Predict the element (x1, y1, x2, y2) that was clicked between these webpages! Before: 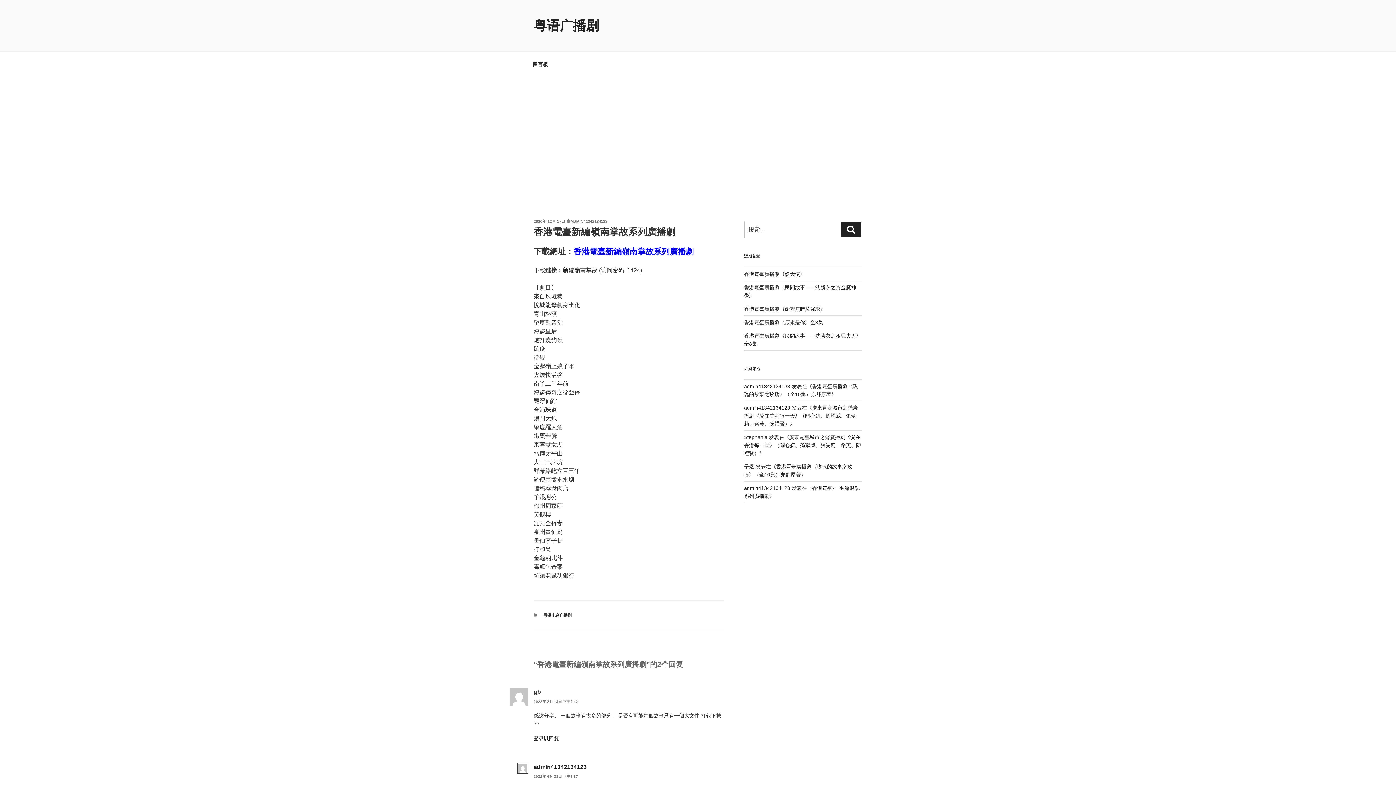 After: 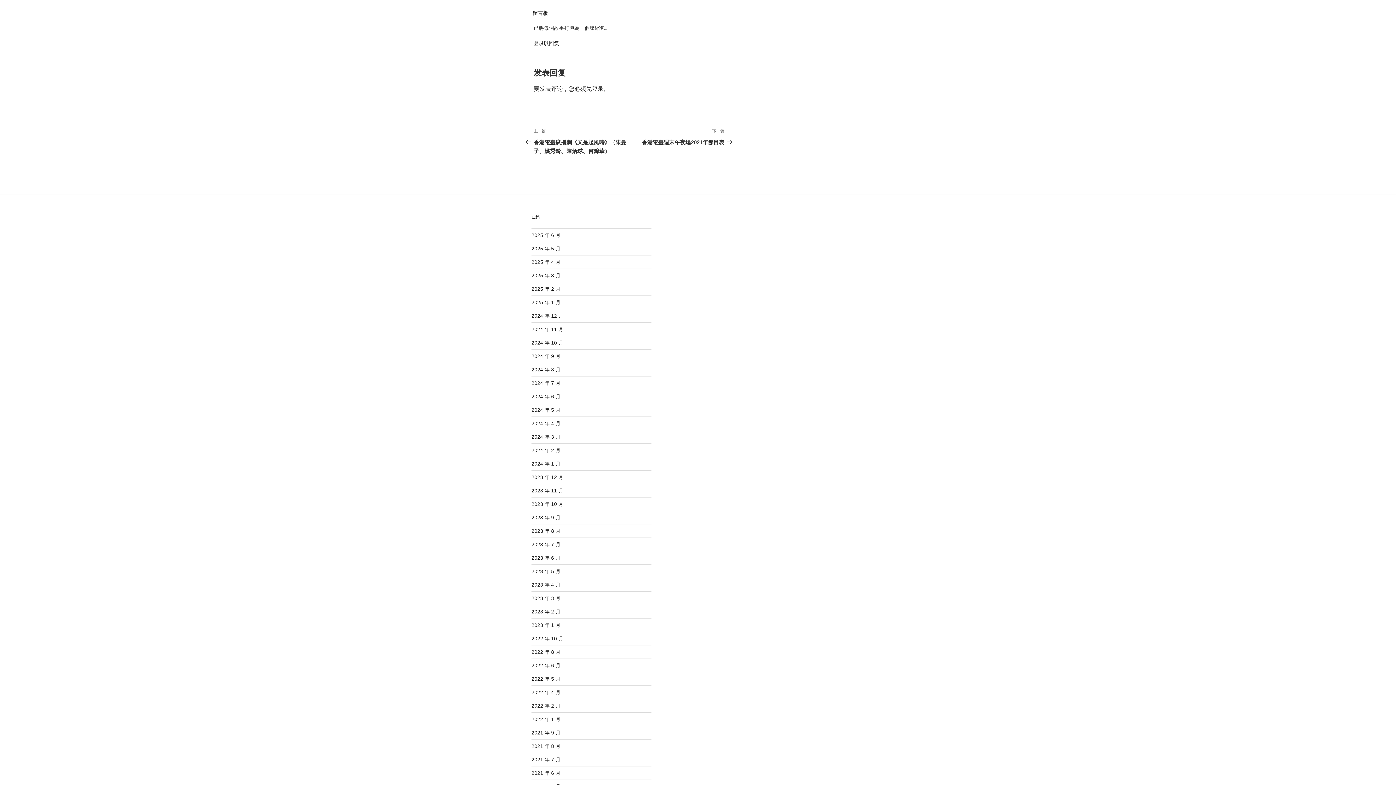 Action: label: 2022年 4月 23日 下午1:37 bbox: (533, 774, 578, 778)